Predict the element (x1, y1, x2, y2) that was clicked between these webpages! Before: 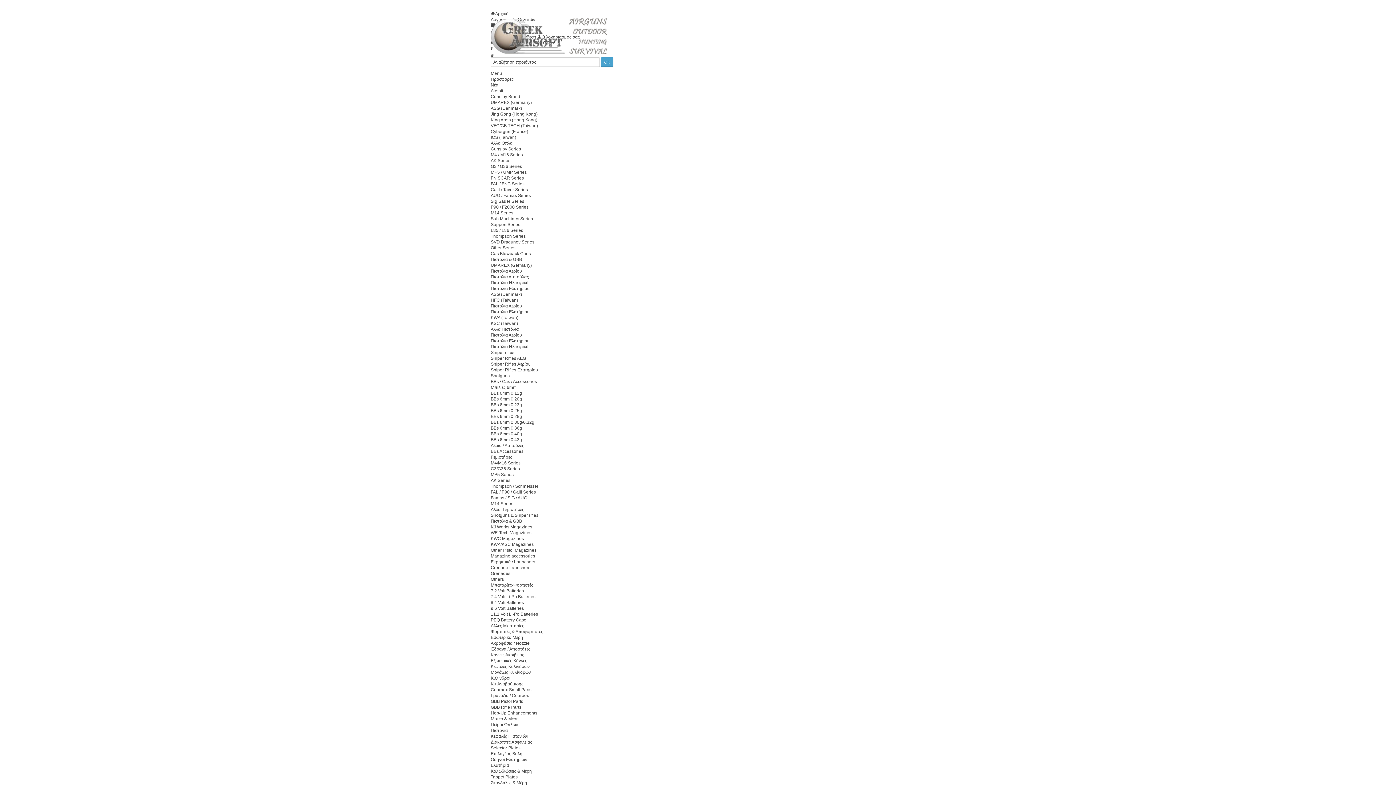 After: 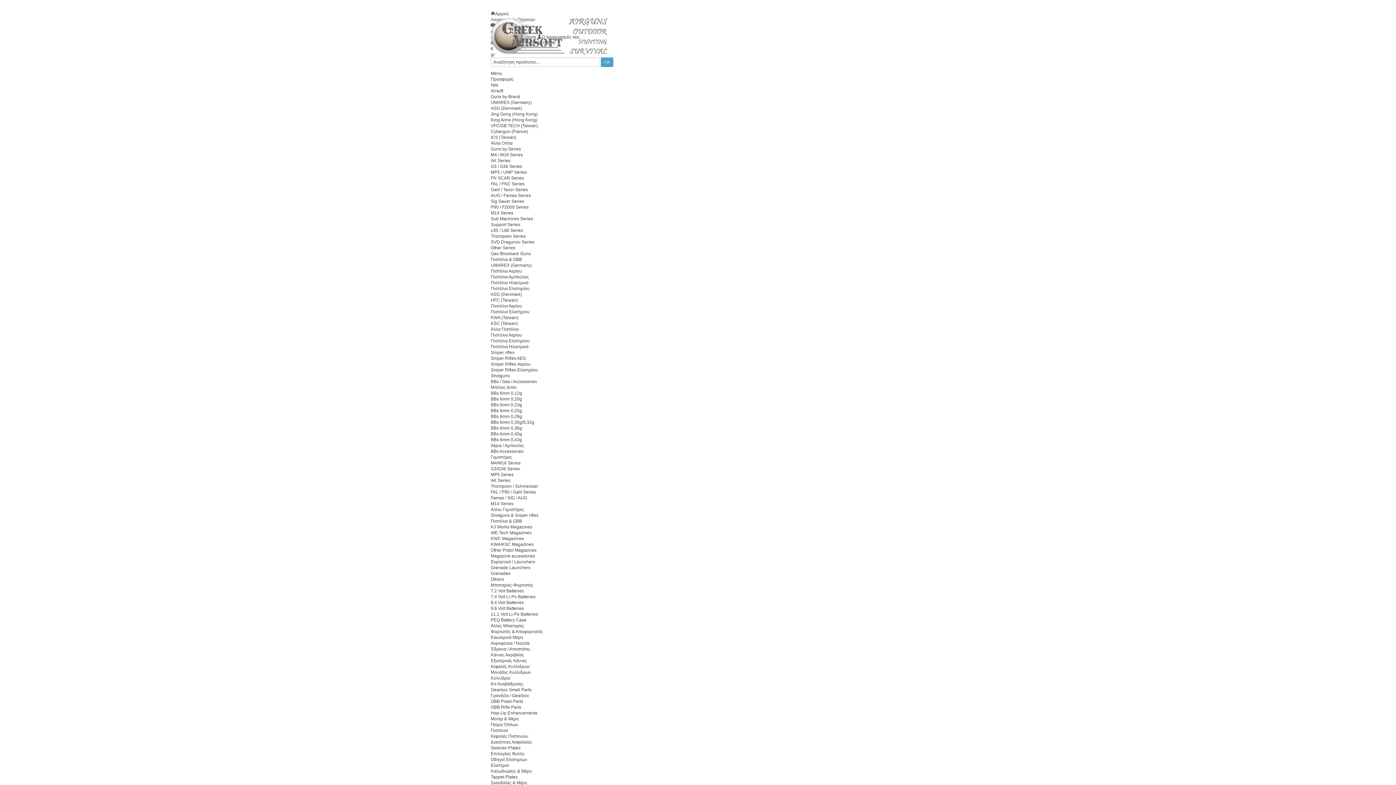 Action: bbox: (490, 530, 531, 535) label: WE-Tech Magazines